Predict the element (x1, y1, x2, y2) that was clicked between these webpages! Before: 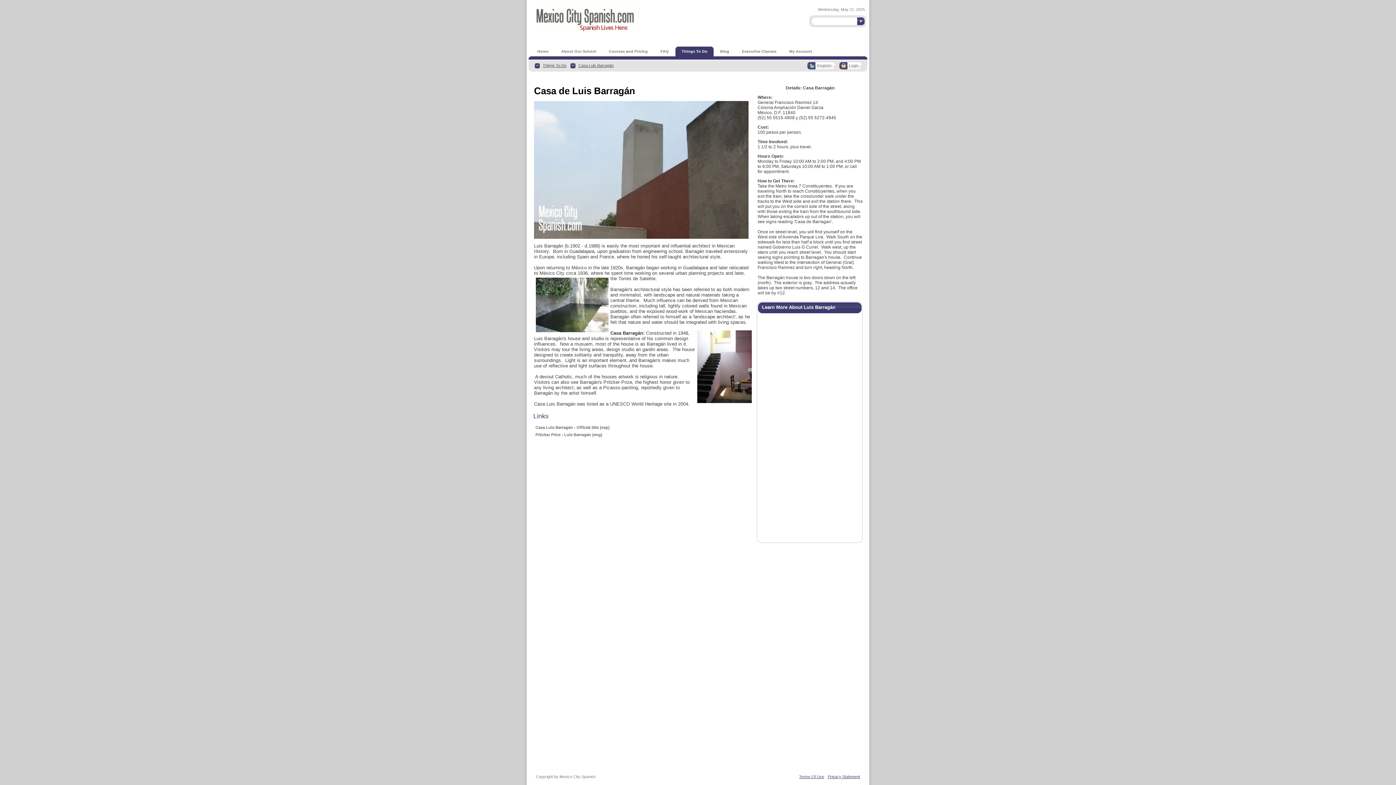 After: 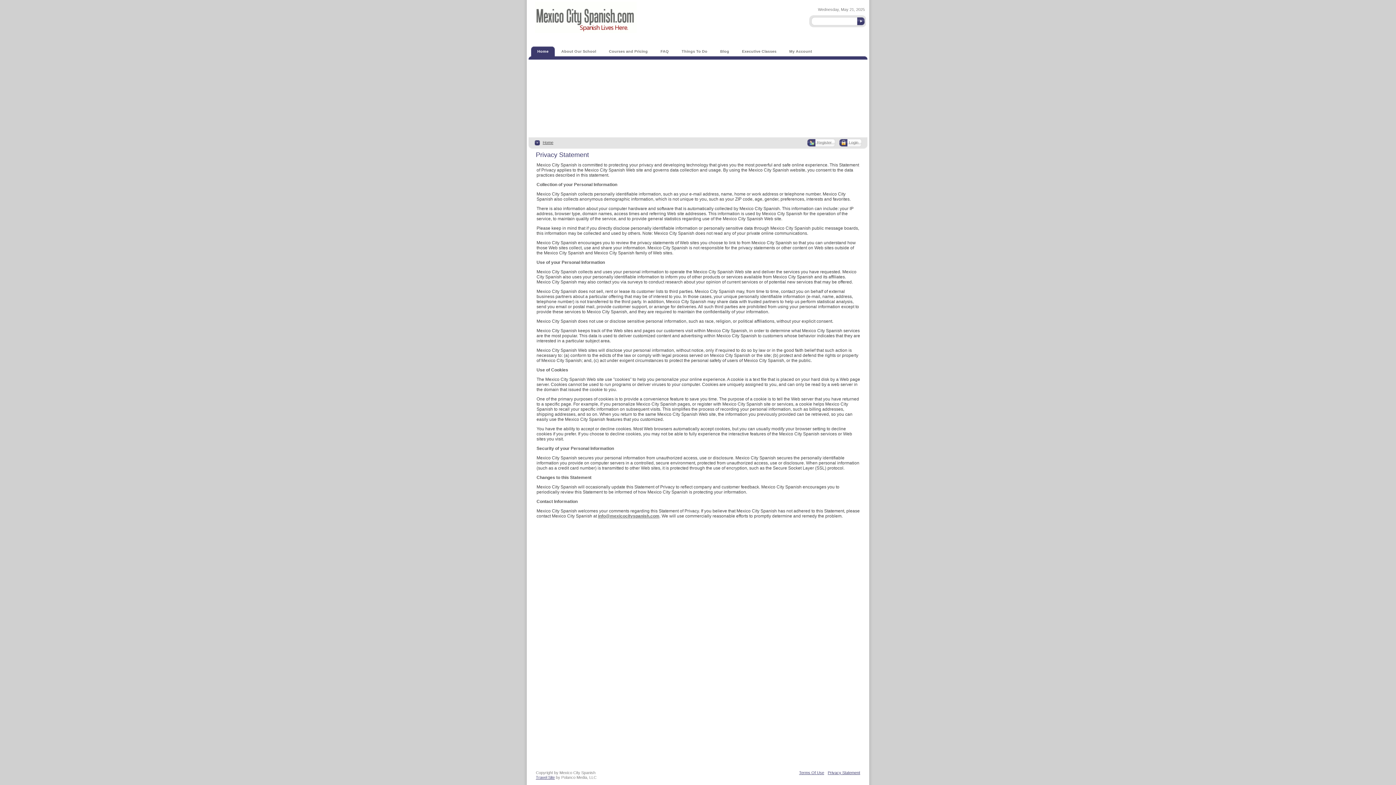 Action: bbox: (828, 774, 860, 779) label: Privacy Statement